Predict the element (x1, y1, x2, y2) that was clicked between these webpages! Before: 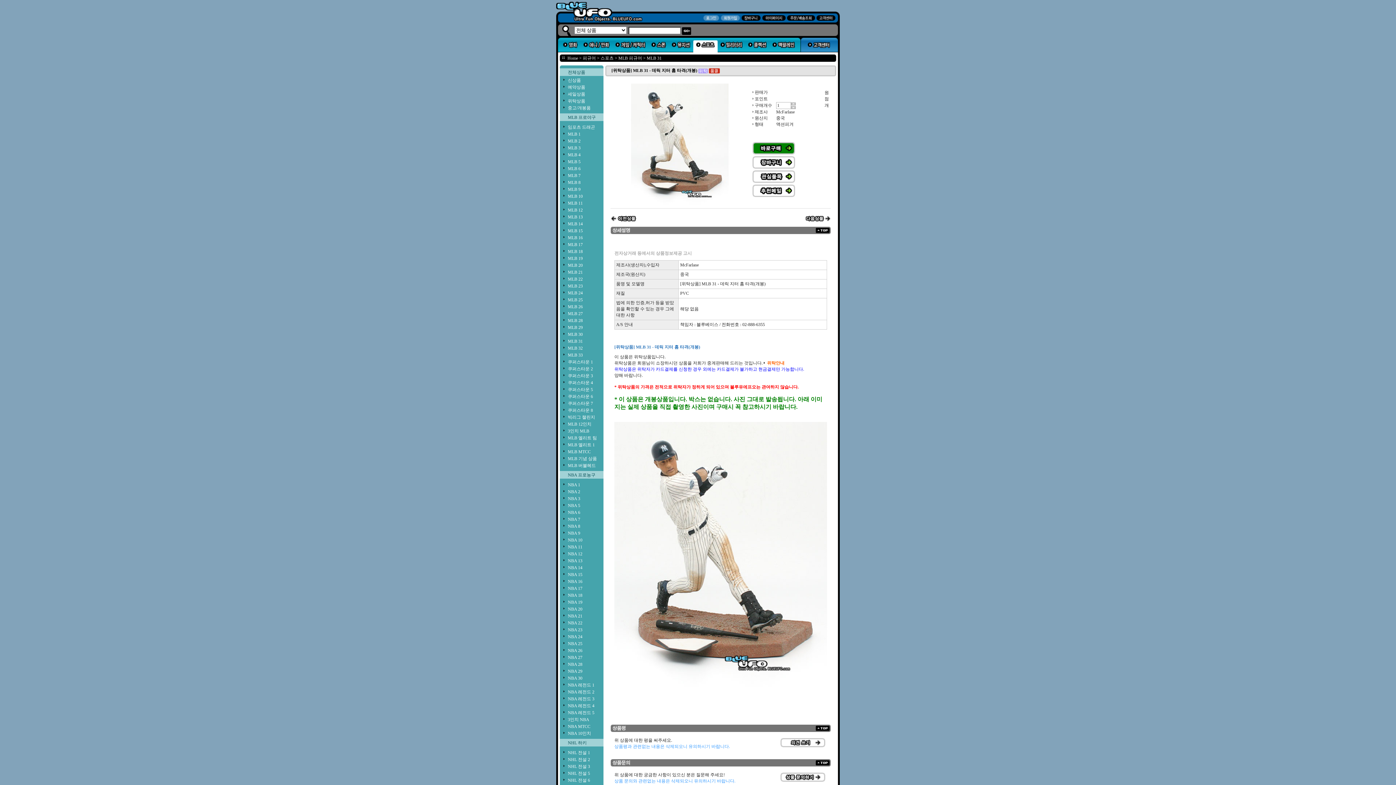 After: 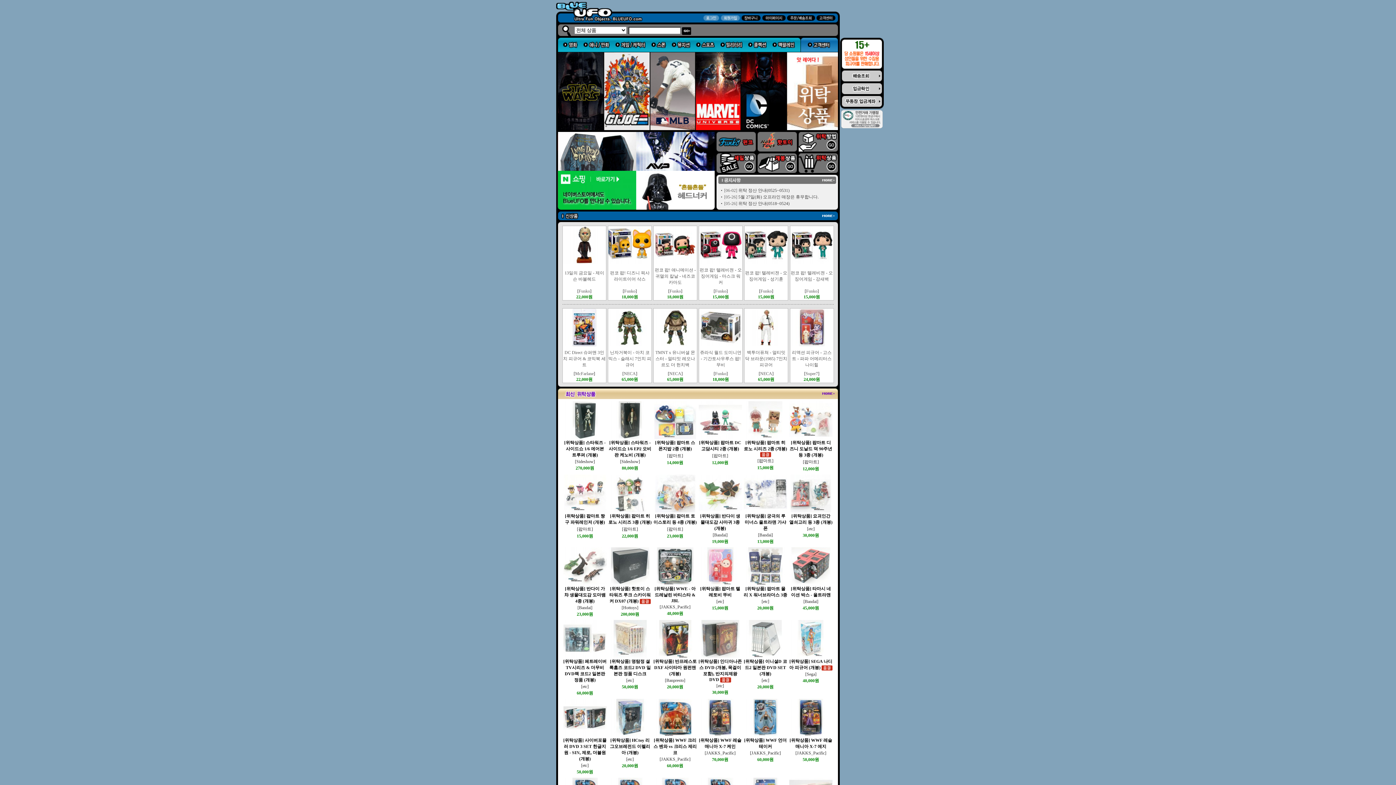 Action: bbox: (567, 55, 578, 60) label: Home